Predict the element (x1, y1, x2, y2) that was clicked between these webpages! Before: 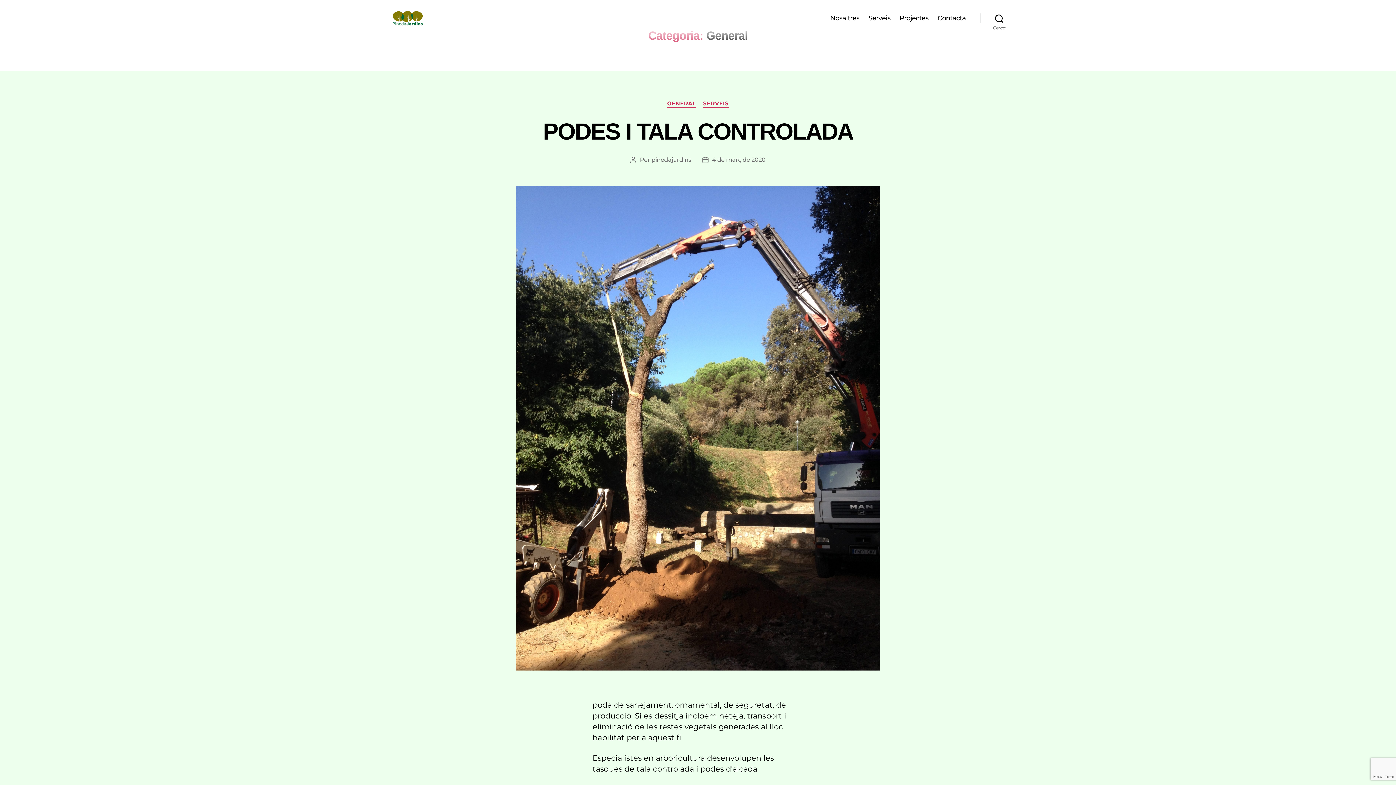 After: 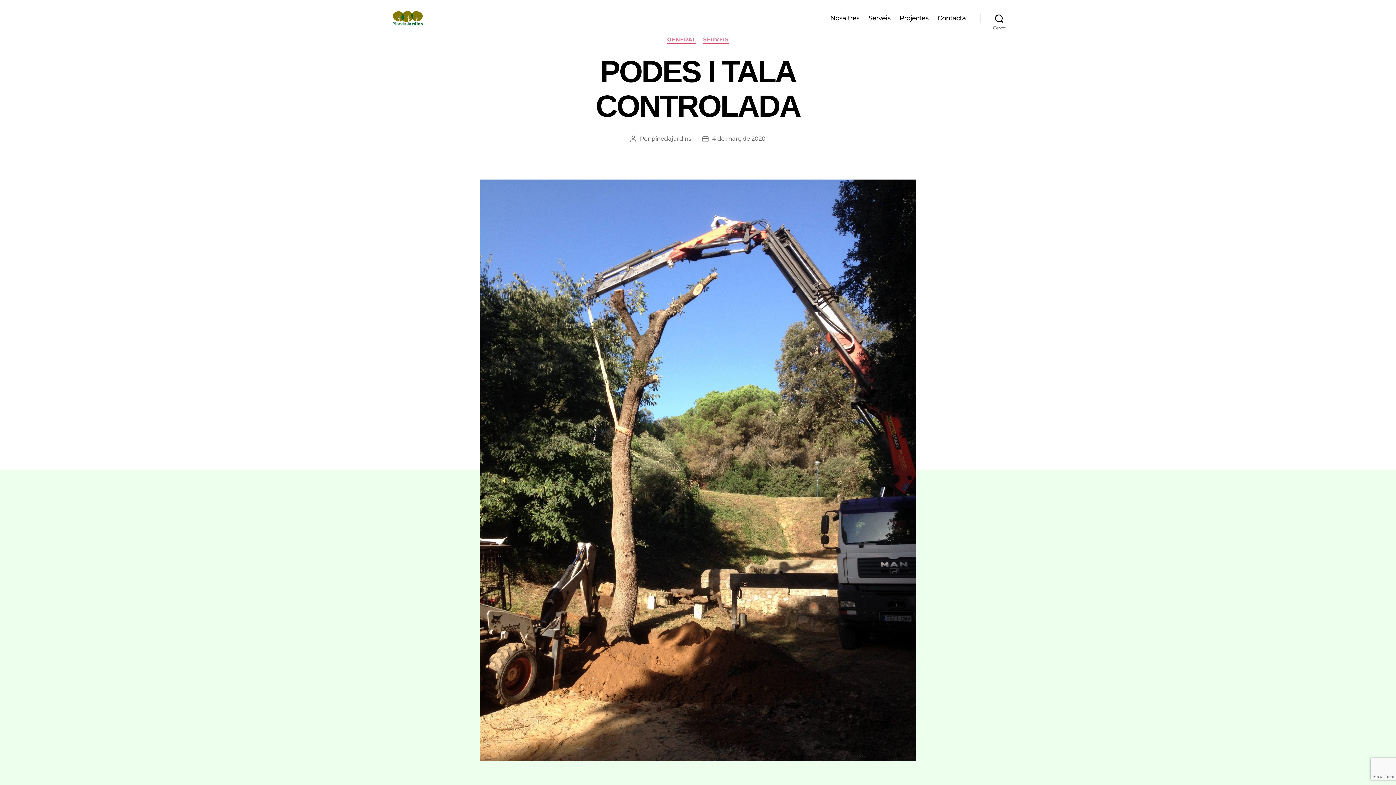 Action: label: 4 de març de 2020 bbox: (712, 156, 765, 163)